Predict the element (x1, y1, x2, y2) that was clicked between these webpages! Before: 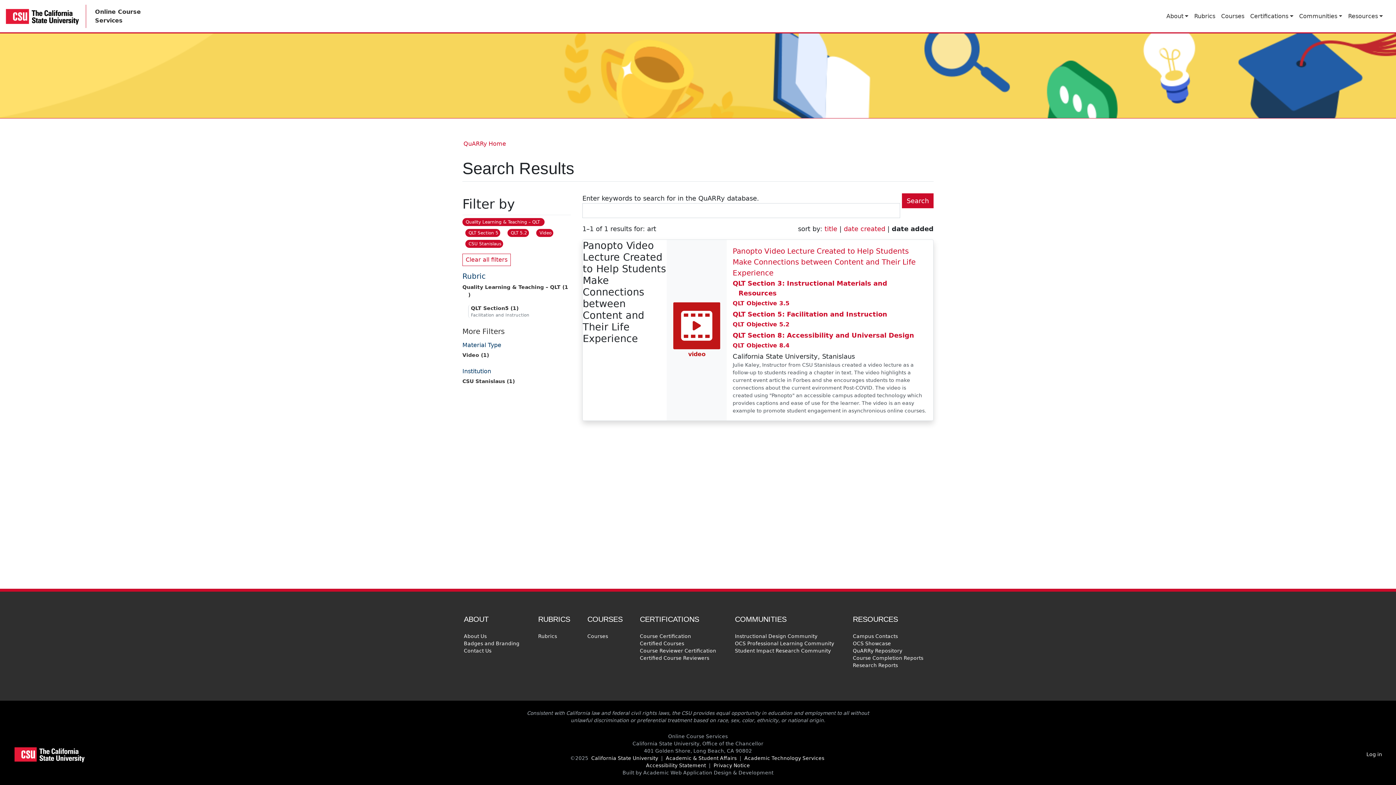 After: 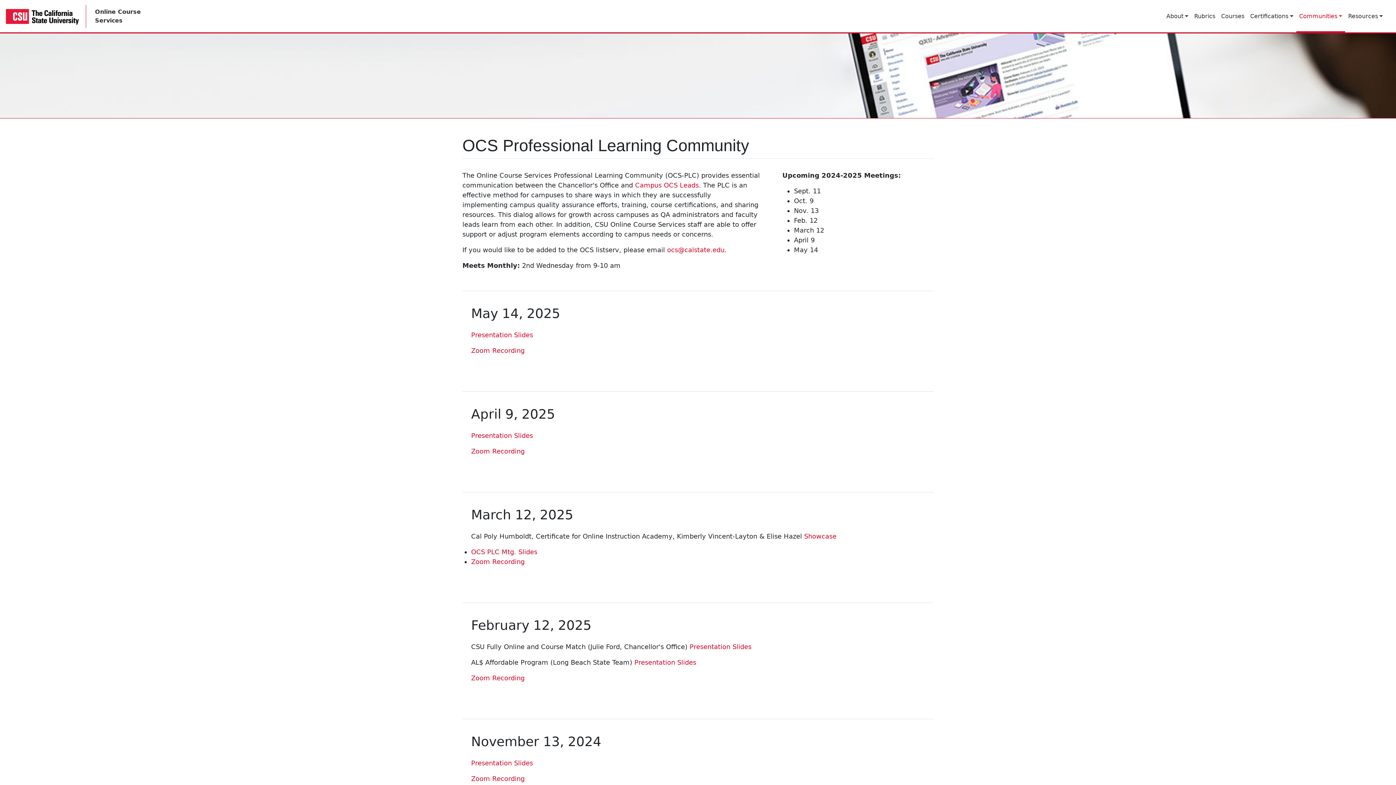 Action: bbox: (733, 639, 835, 647) label: OCS Professional Learning Community